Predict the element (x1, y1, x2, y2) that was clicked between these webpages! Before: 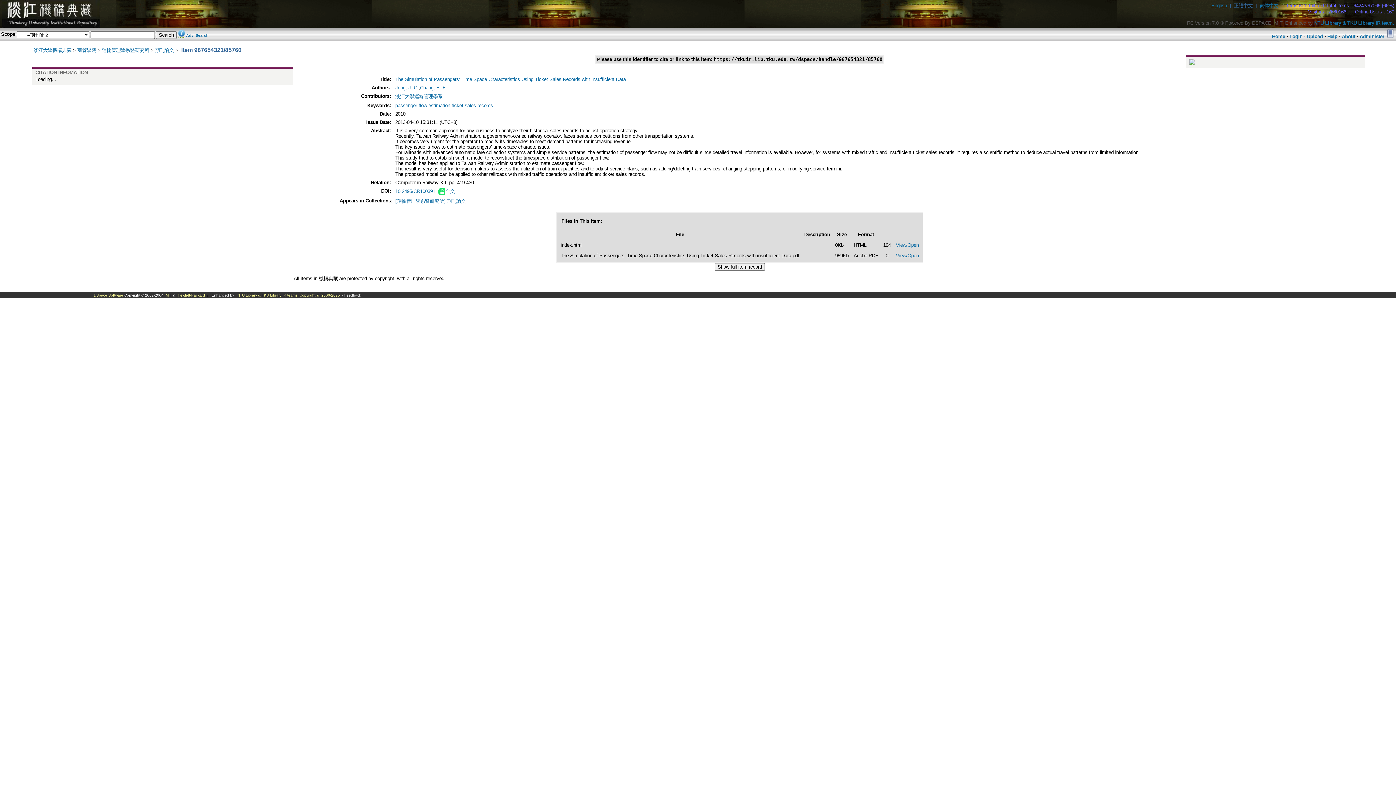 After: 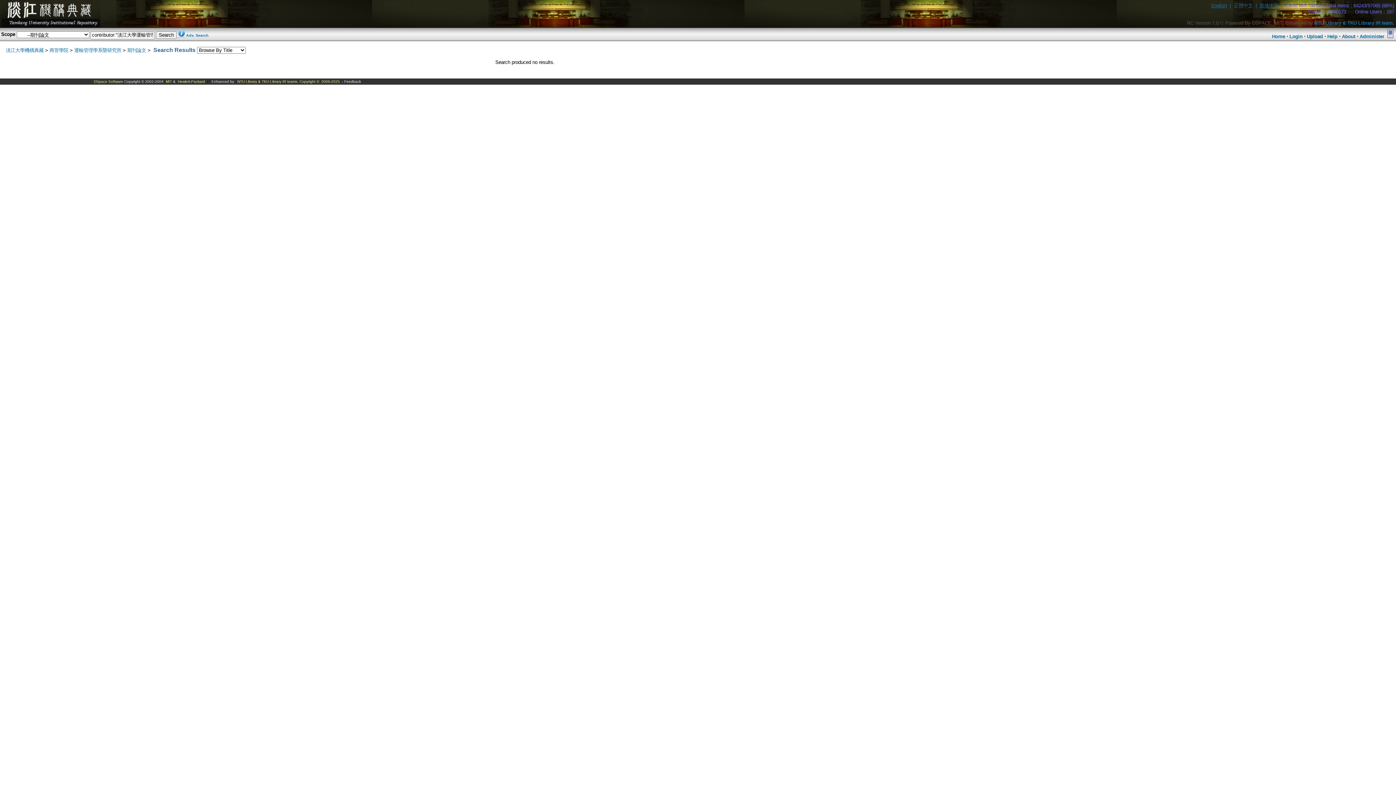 Action: bbox: (395, 93, 442, 99) label: 淡江大學運輸管理學系